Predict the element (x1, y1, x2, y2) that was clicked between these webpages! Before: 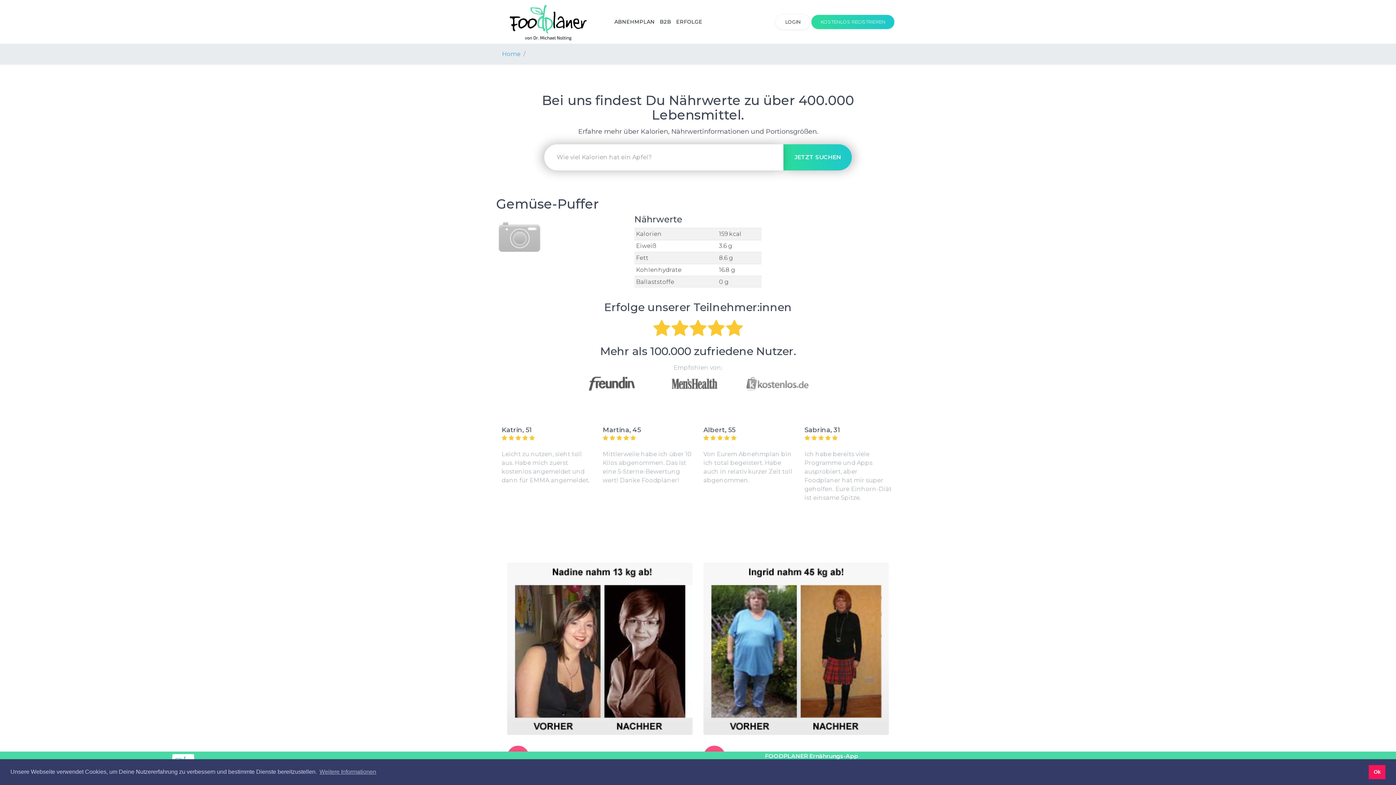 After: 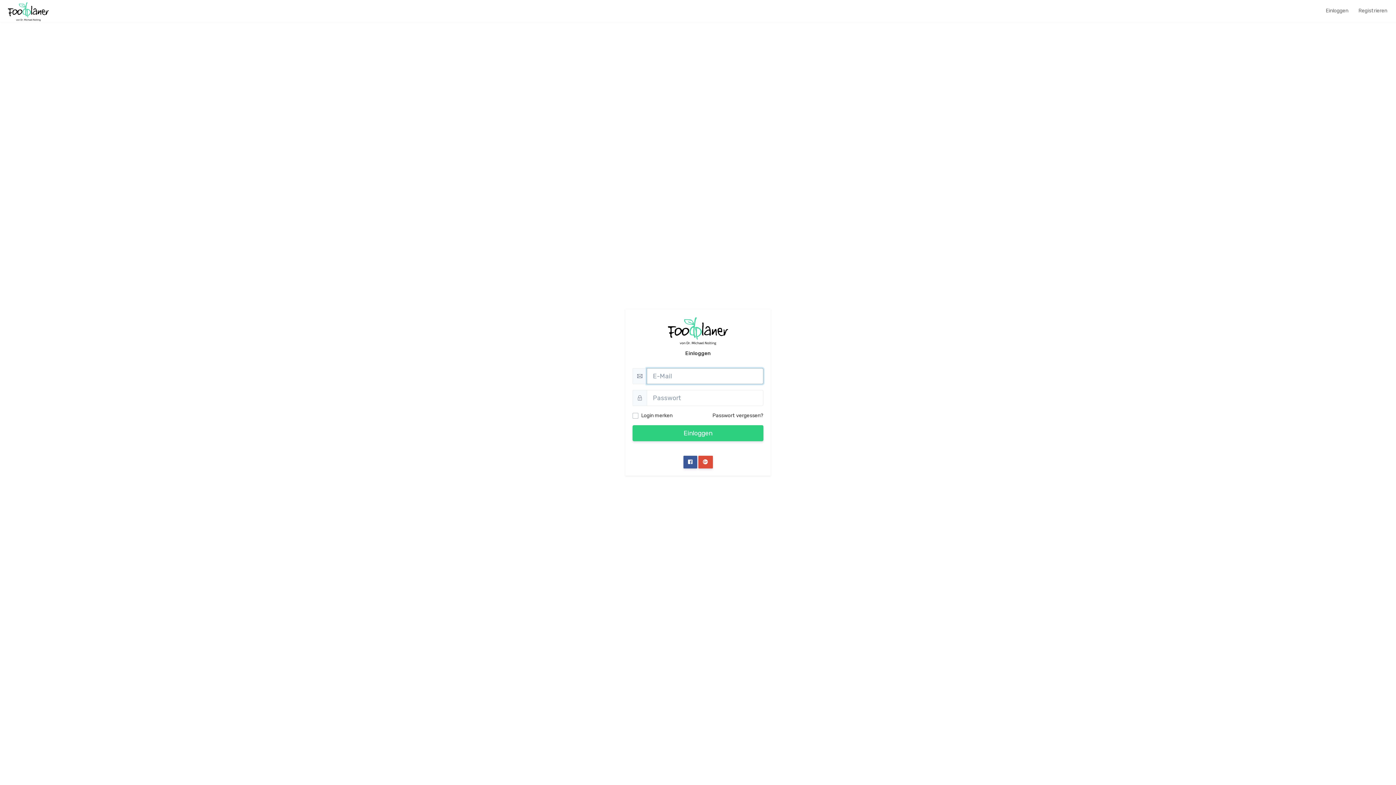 Action: label: LOGIN bbox: (776, 14, 810, 29)